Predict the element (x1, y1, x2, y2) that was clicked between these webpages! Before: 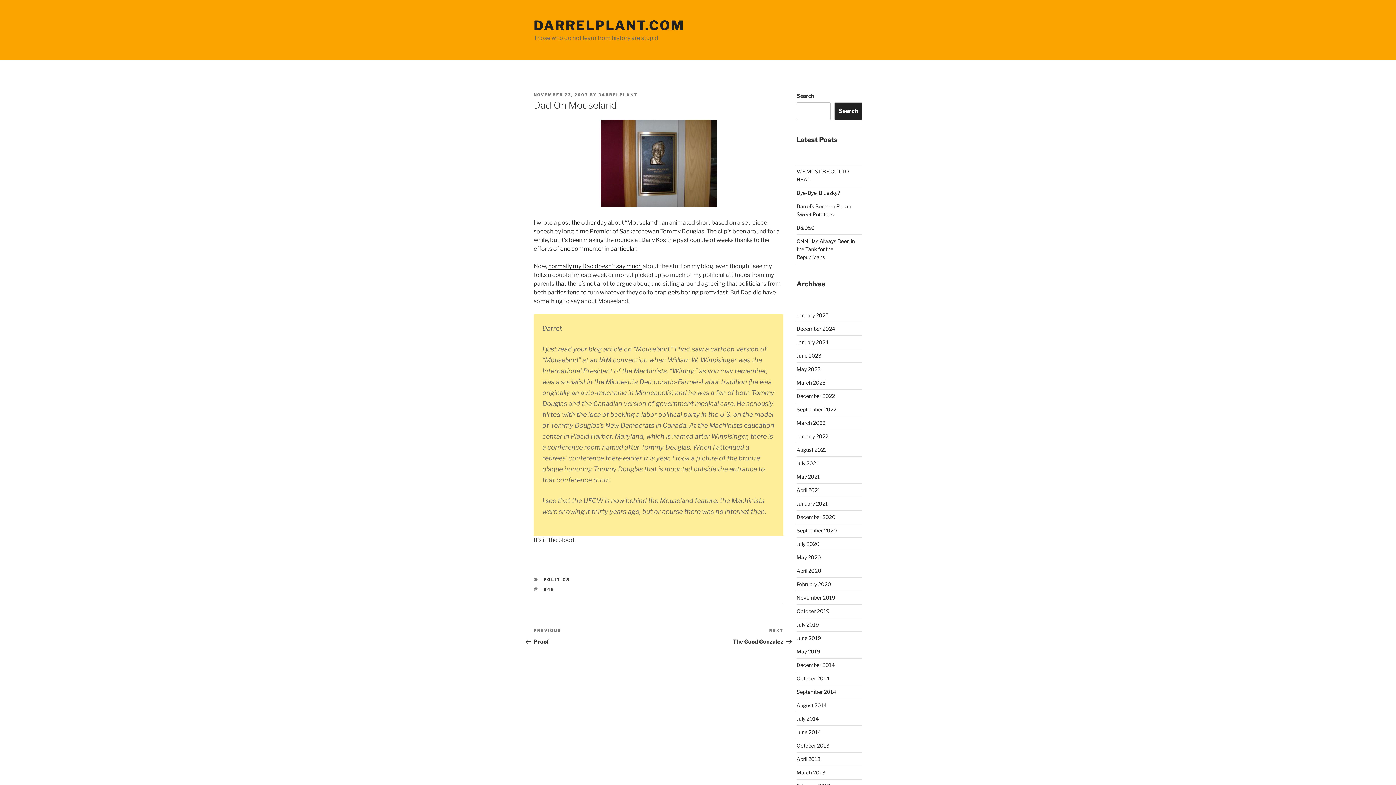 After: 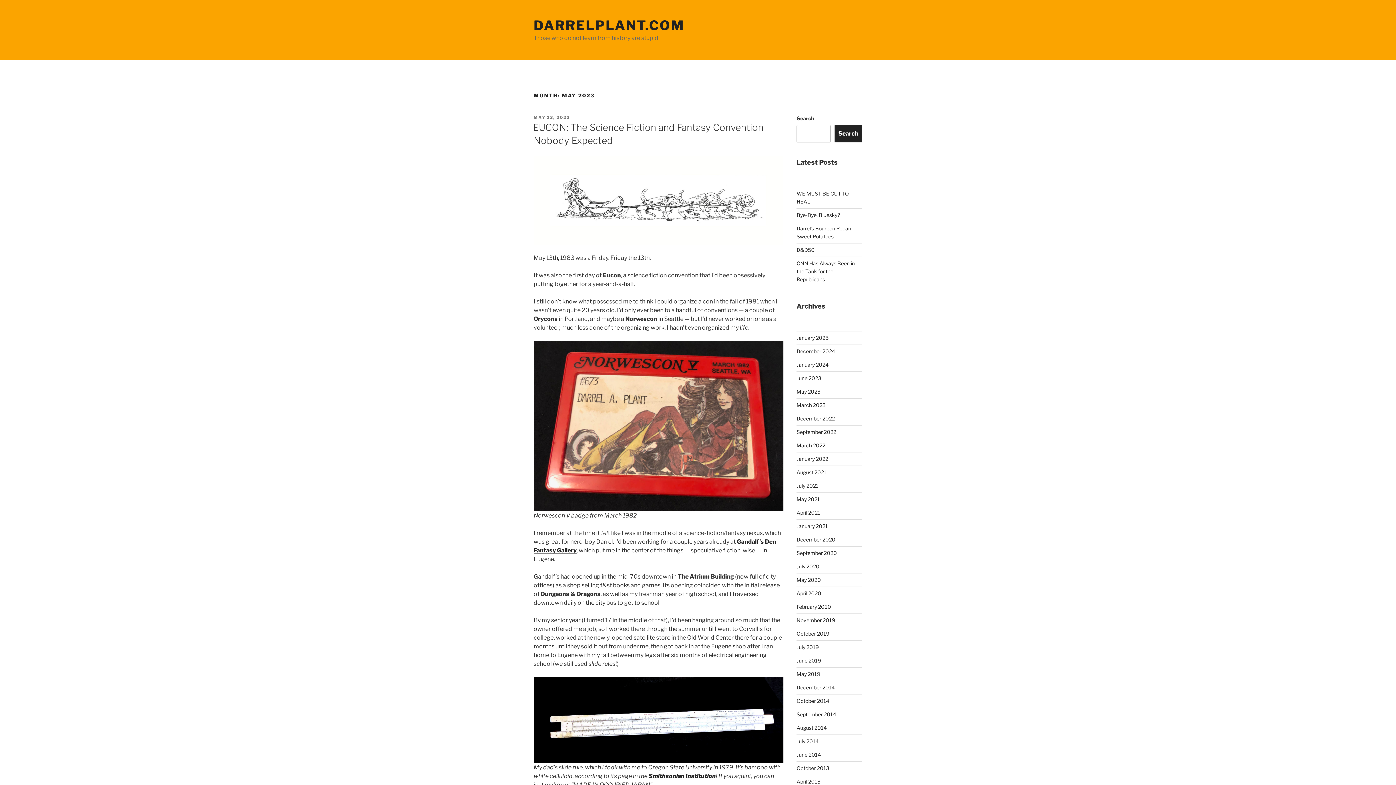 Action: bbox: (796, 366, 820, 372) label: May 2023